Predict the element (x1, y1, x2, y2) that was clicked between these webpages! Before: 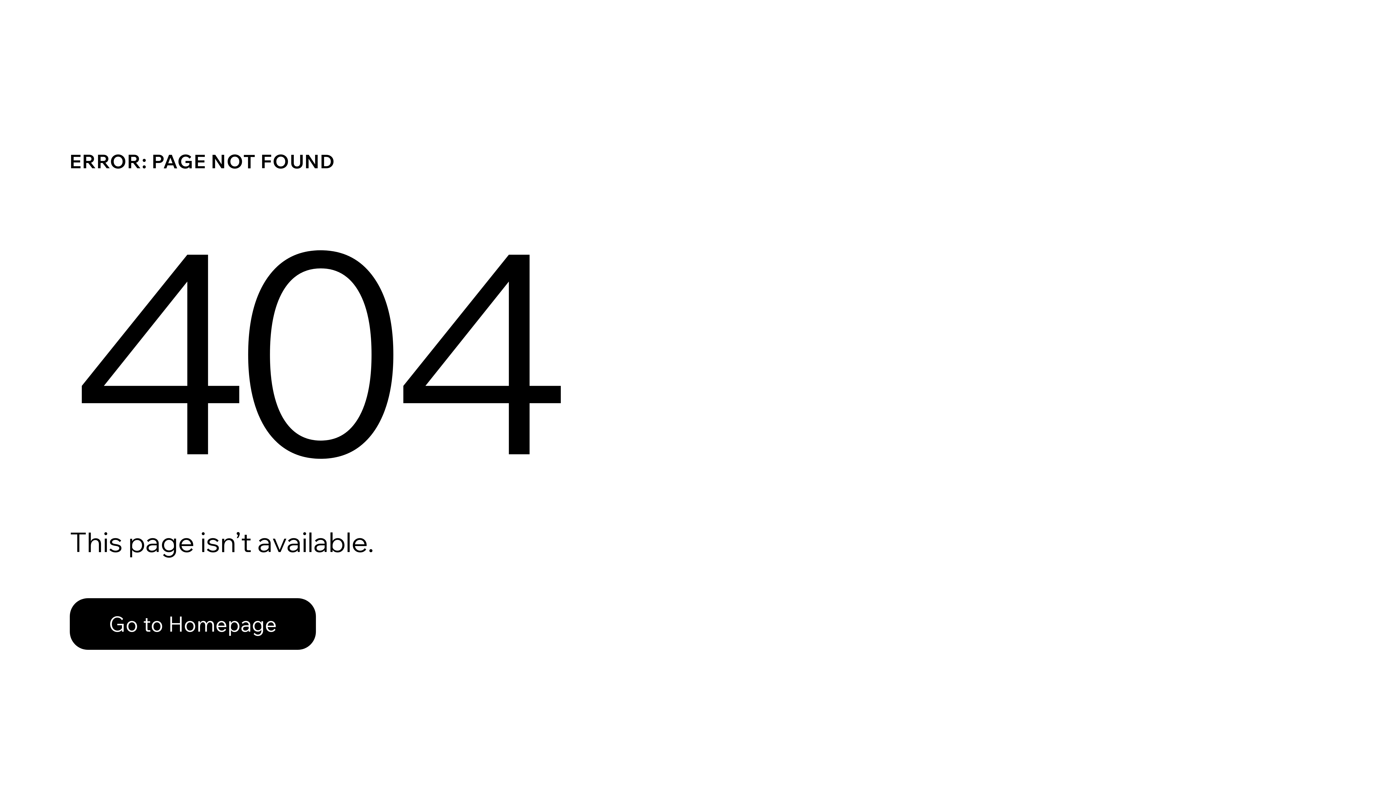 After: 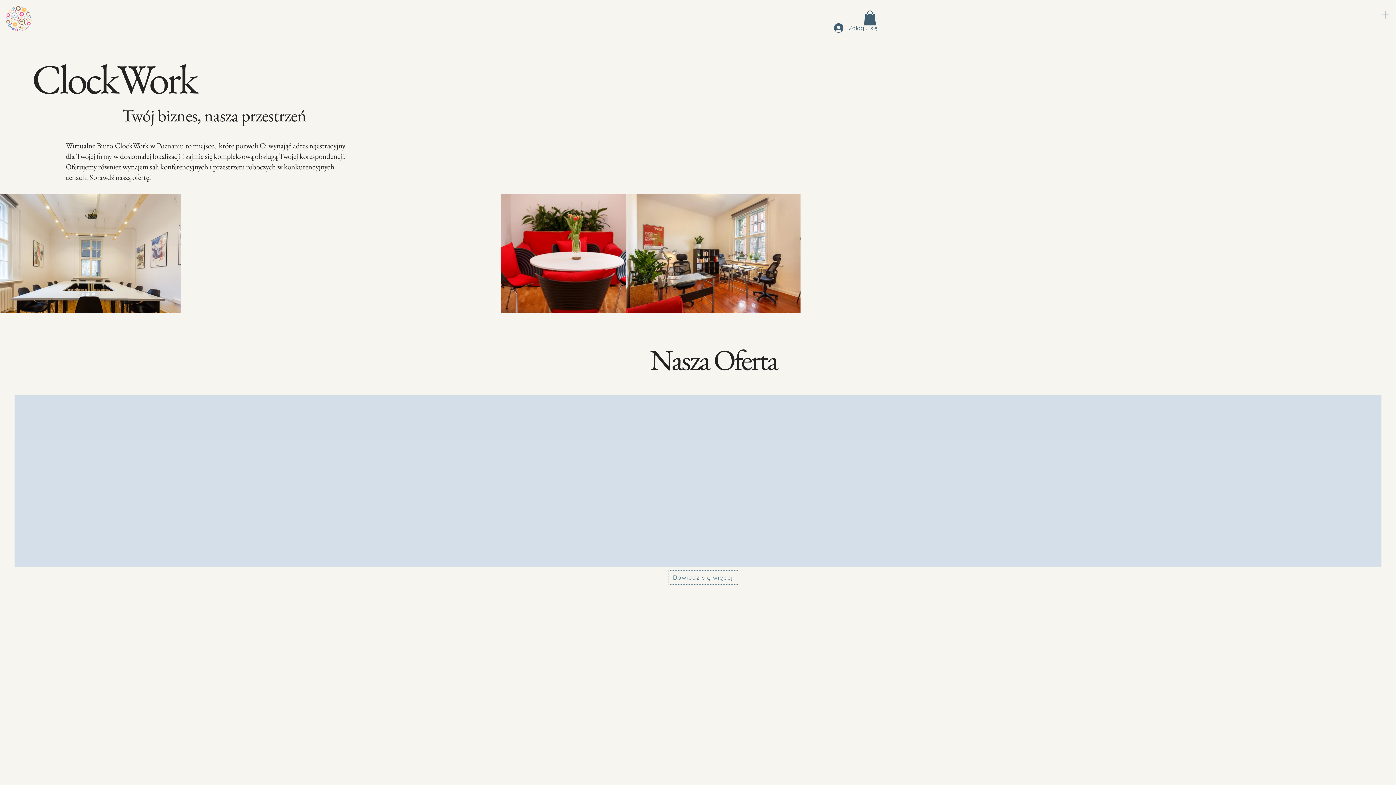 Action: label: Go to Homepage bbox: (69, 582, 768, 659)